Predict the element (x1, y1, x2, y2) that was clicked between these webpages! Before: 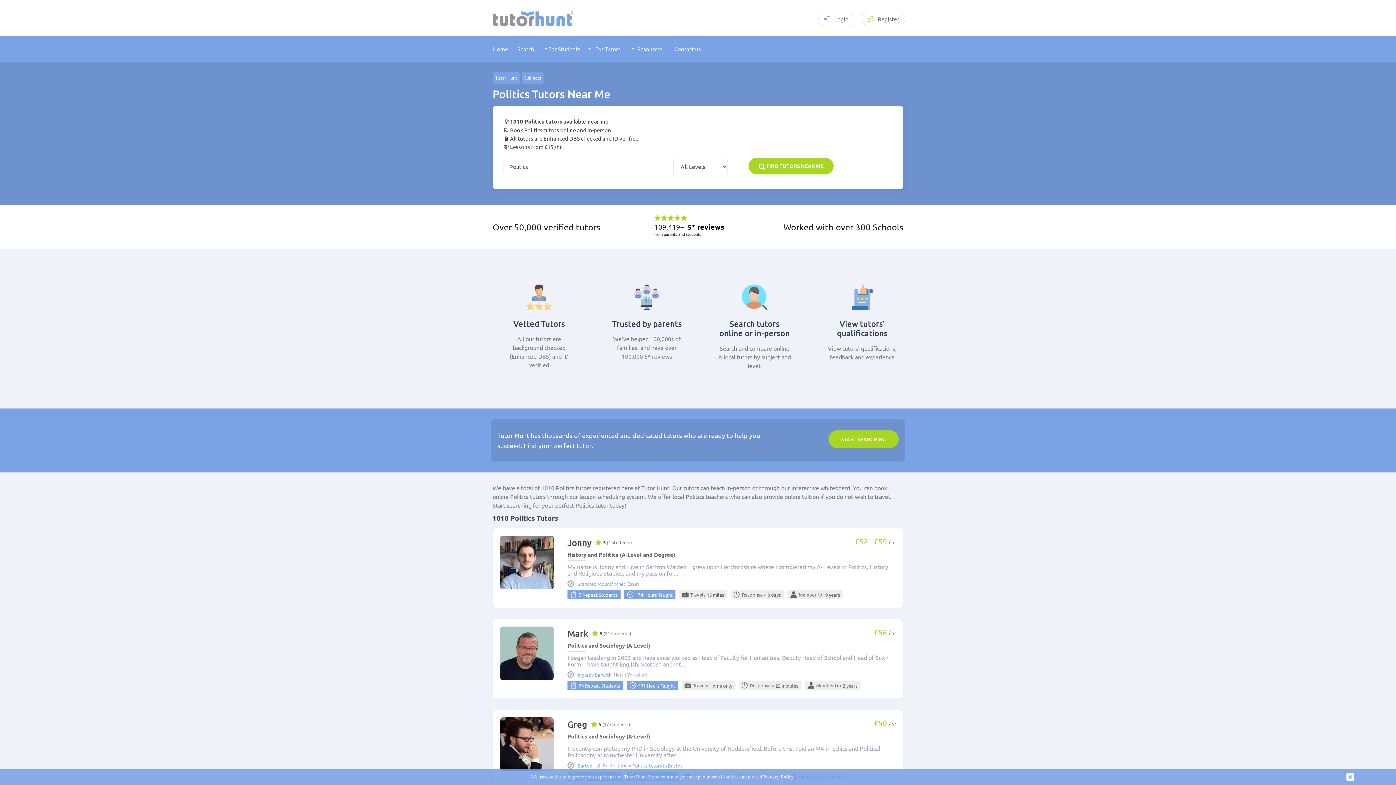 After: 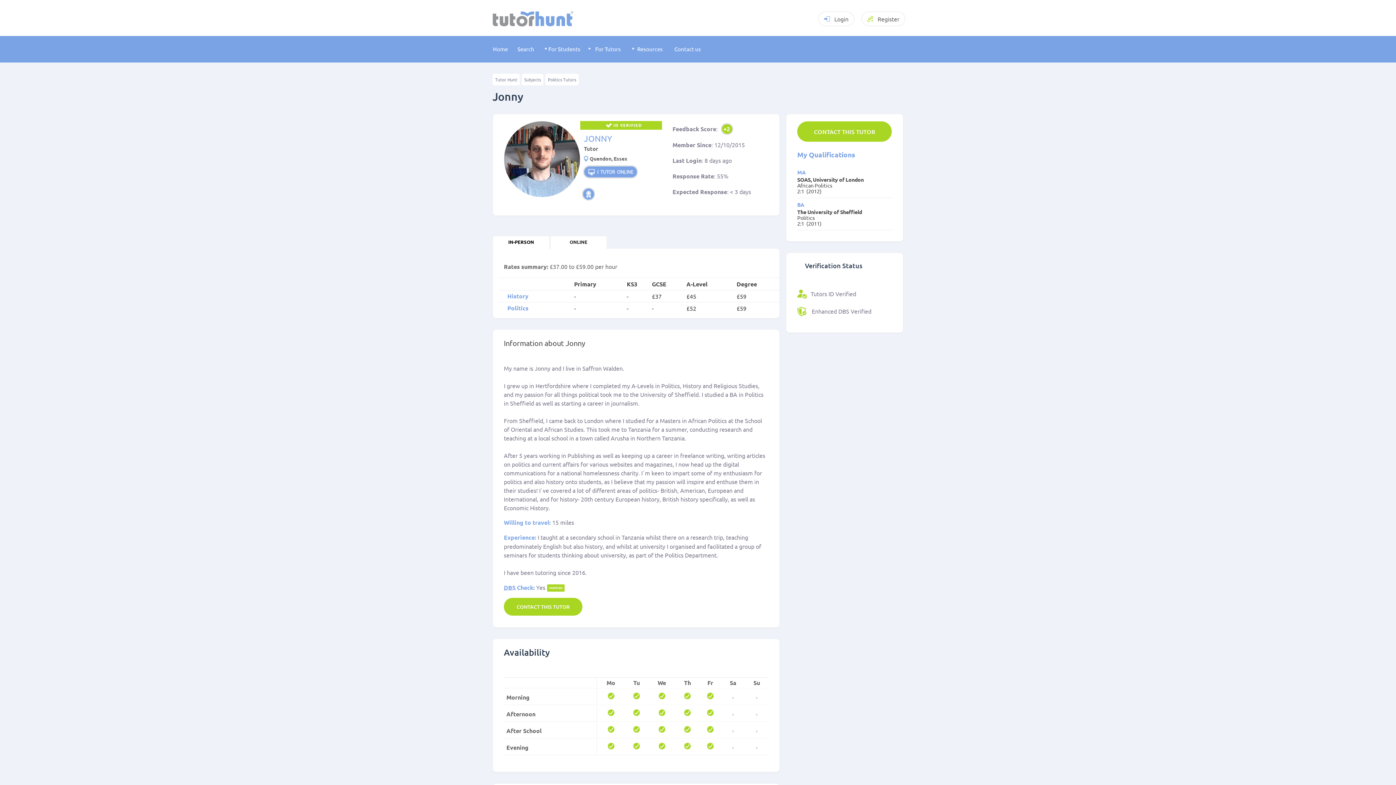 Action: bbox: (500, 536, 553, 590)